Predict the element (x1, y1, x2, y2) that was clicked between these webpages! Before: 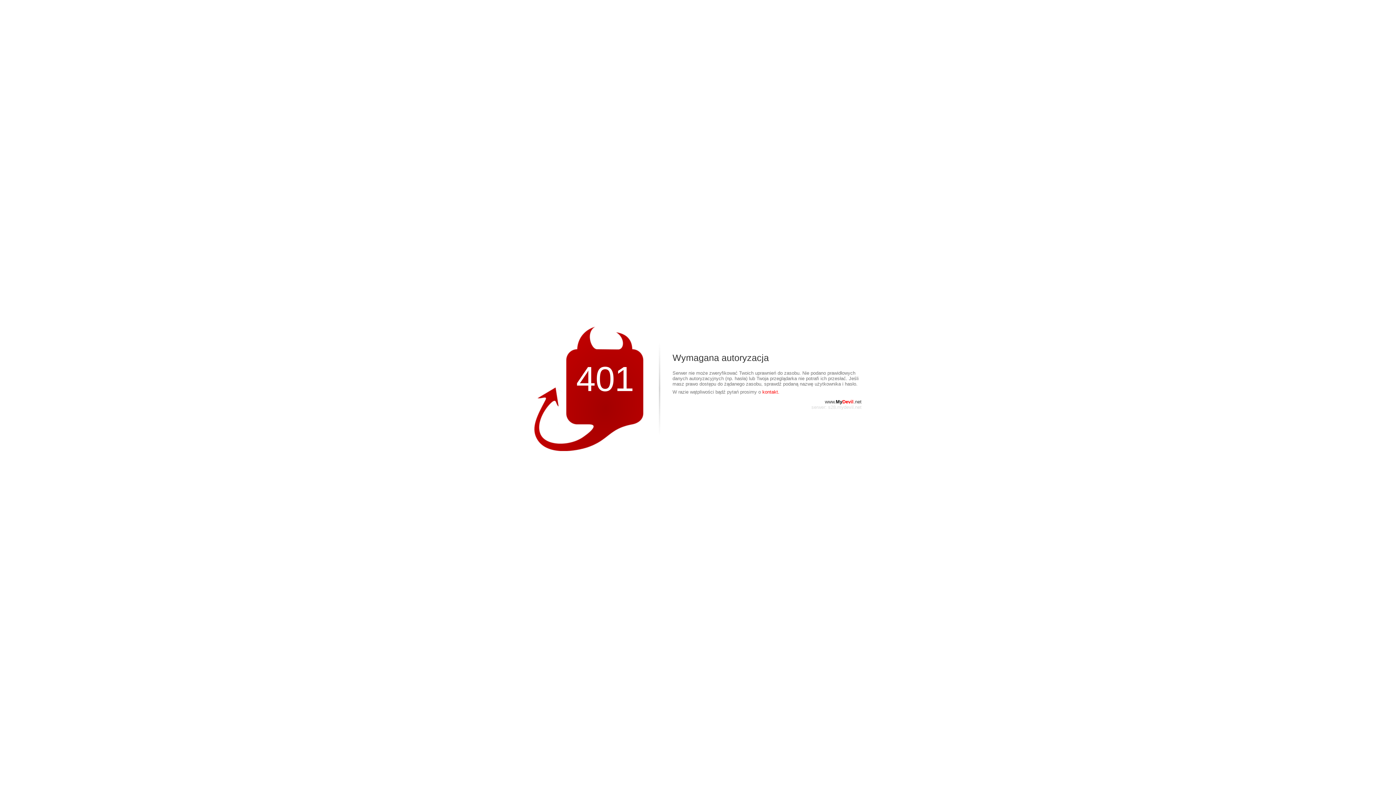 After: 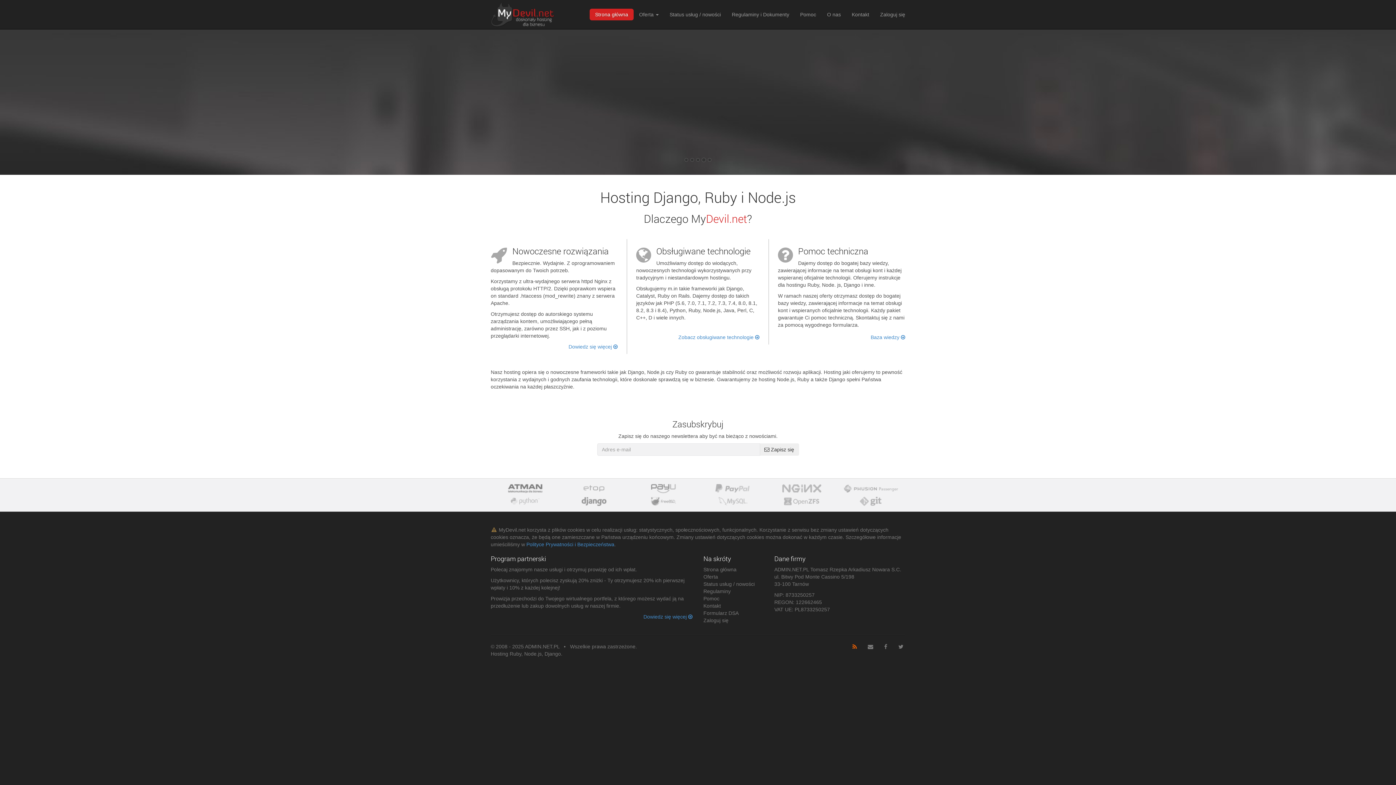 Action: bbox: (825, 399, 861, 404) label: www.MyDevil.net